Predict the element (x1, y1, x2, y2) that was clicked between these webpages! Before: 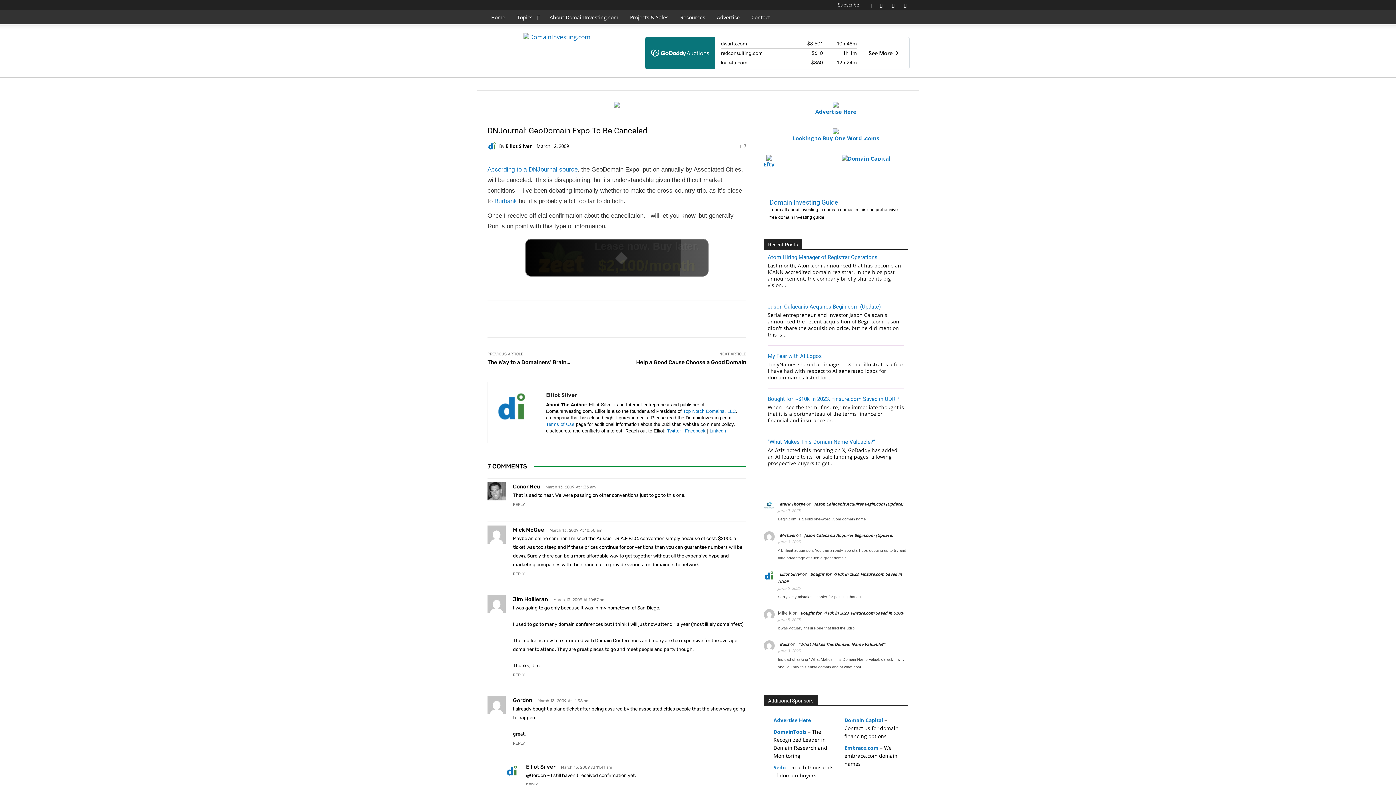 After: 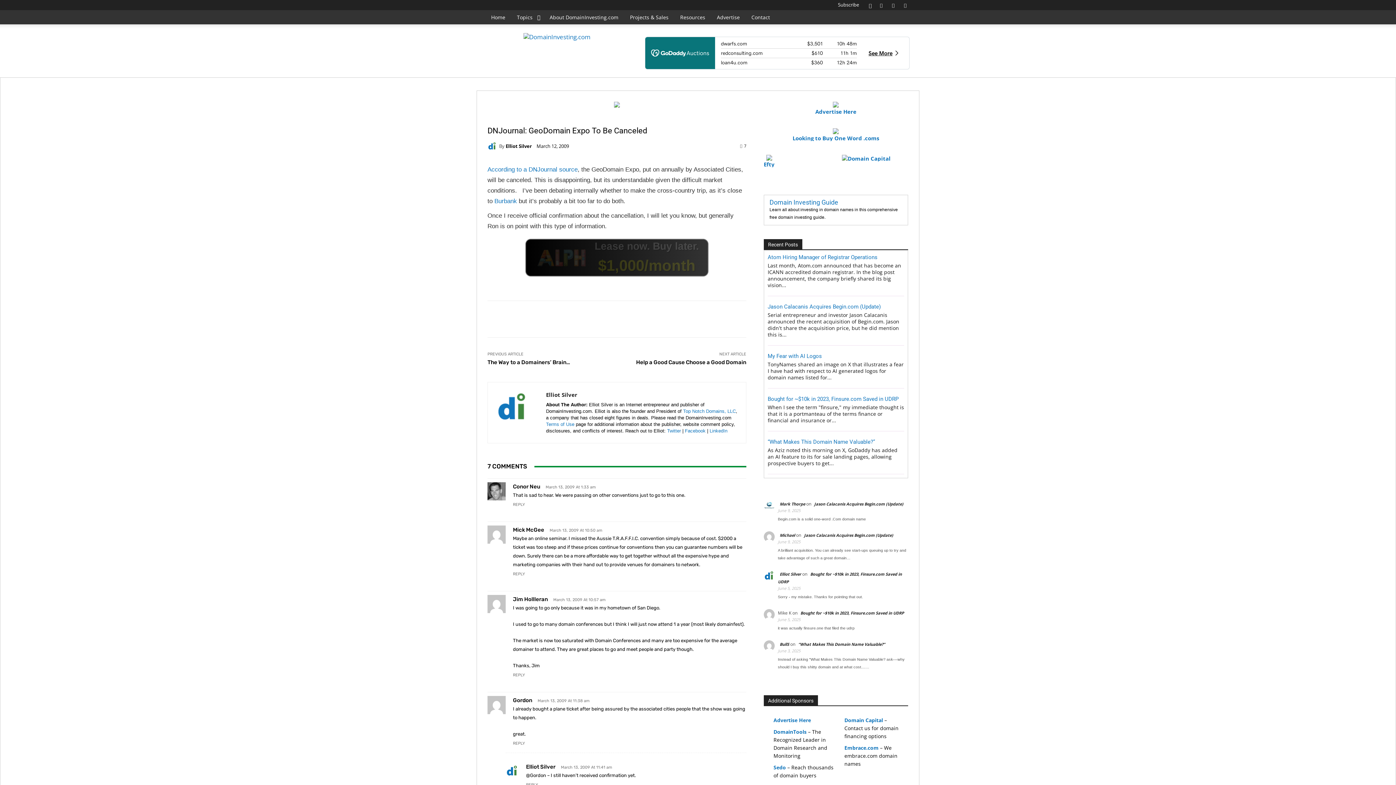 Action: bbox: (792, 128, 879, 141) label: 
Looking to Buy One Word .coms